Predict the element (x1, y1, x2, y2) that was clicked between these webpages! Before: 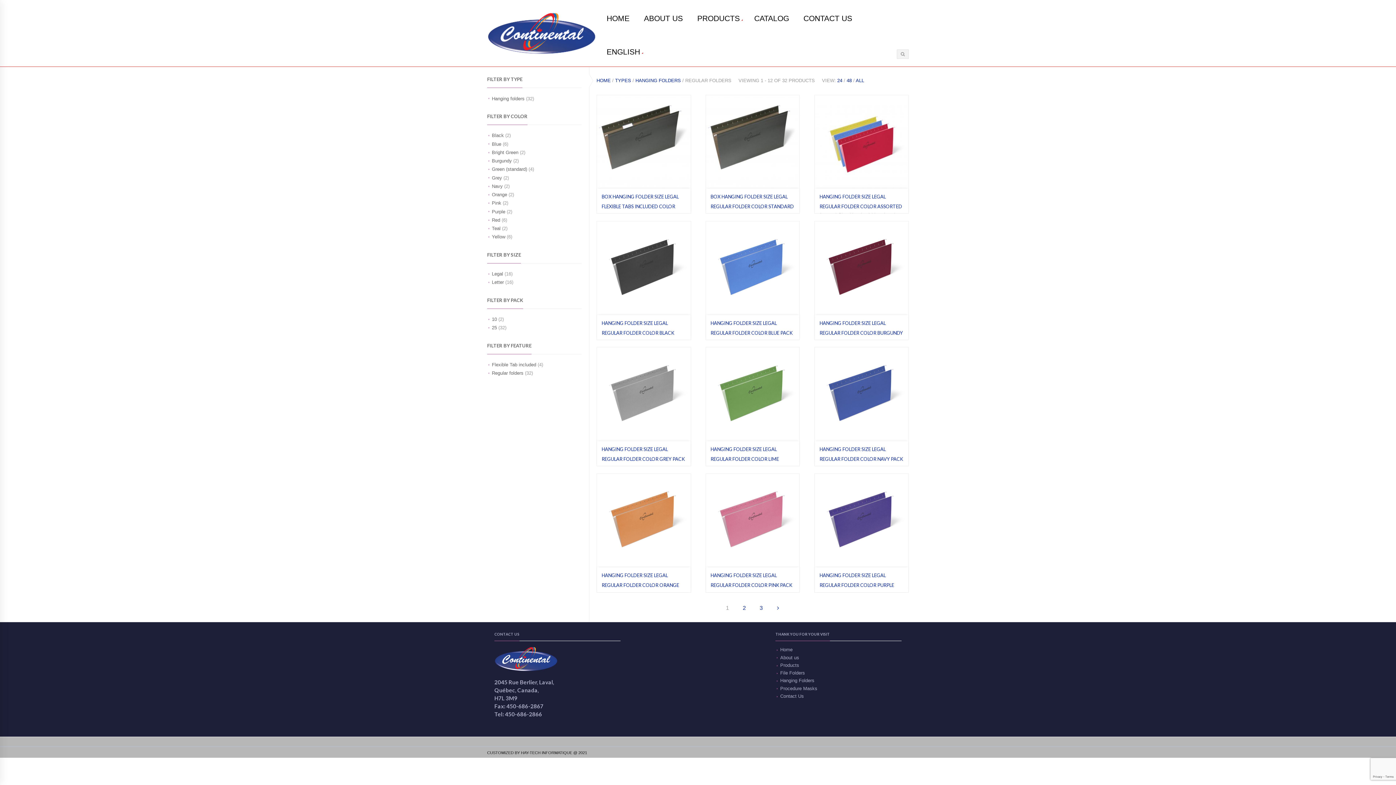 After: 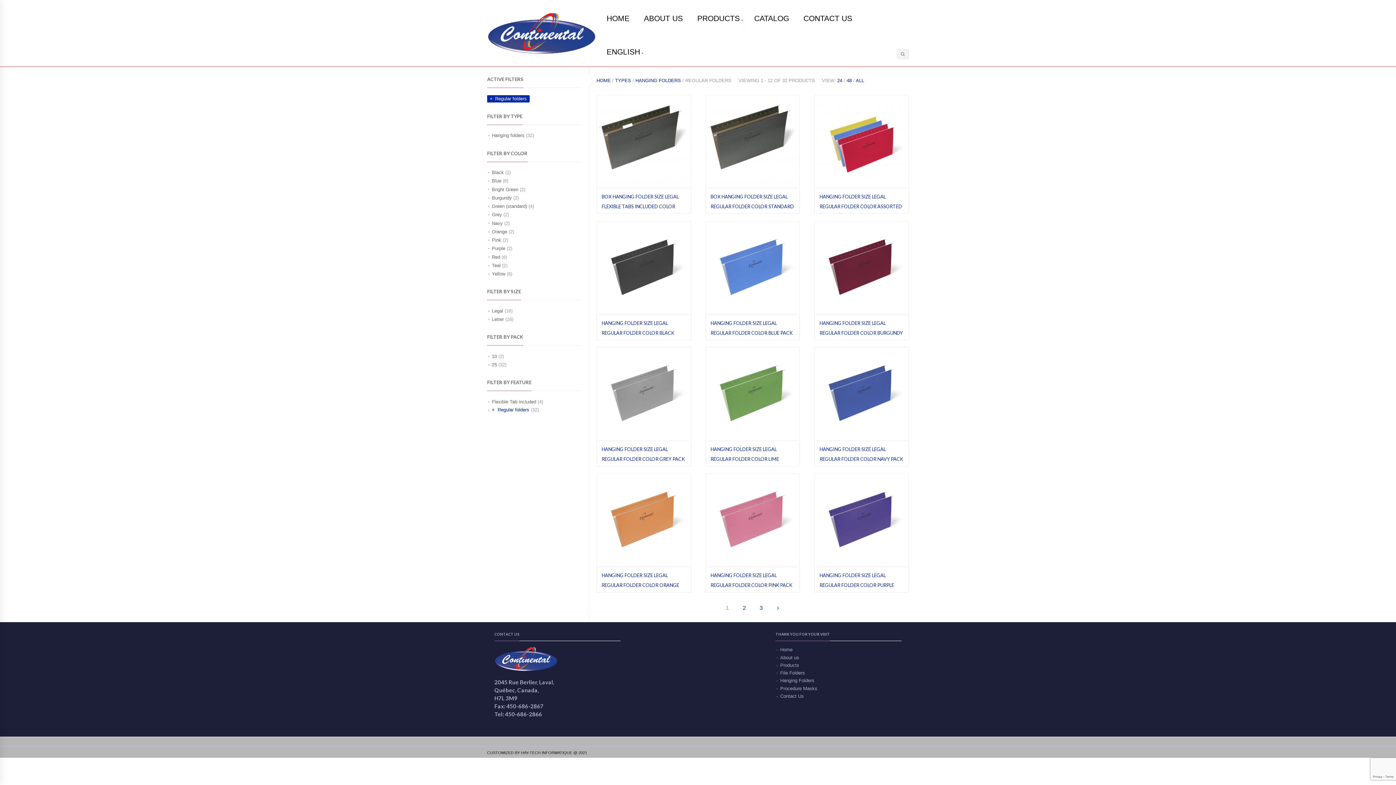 Action: label: Regular folders bbox: (492, 369, 523, 377)